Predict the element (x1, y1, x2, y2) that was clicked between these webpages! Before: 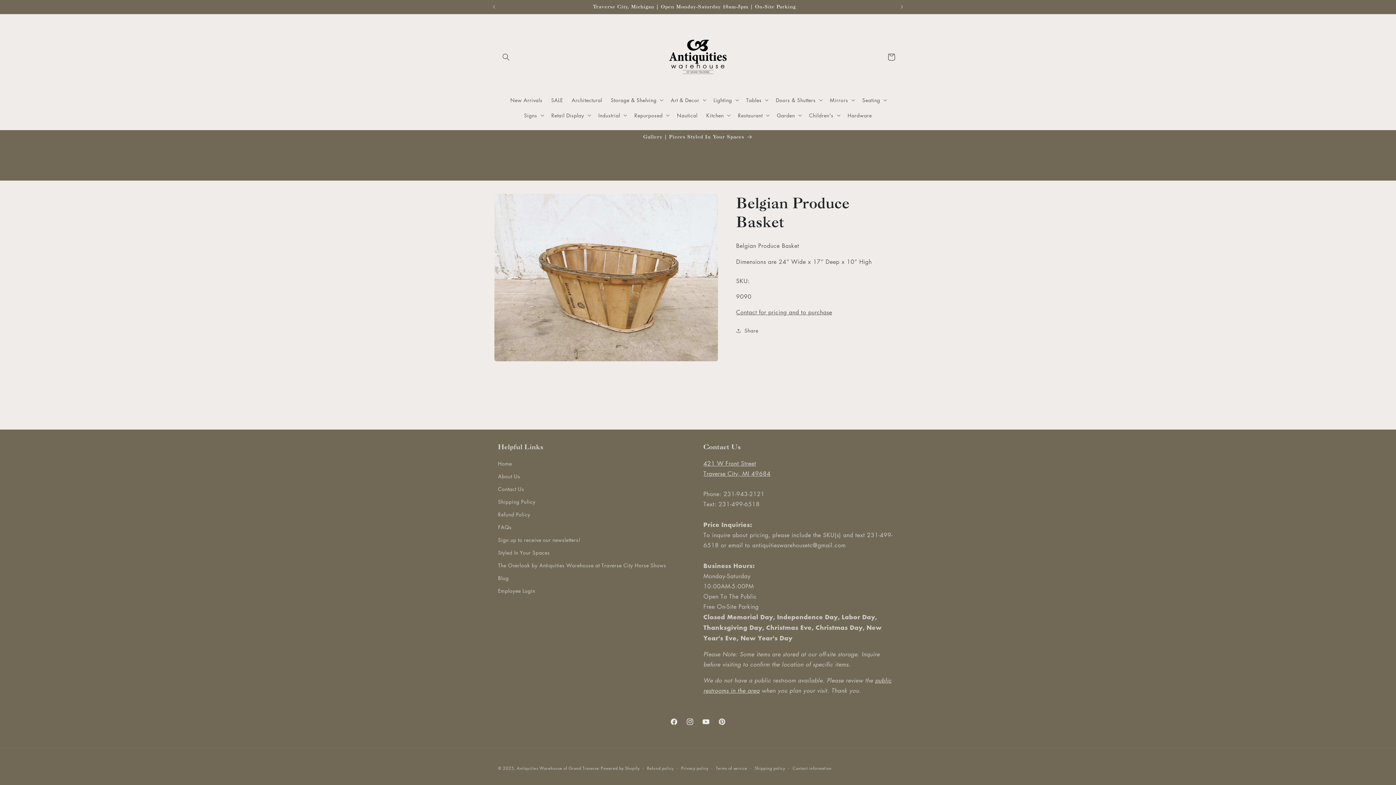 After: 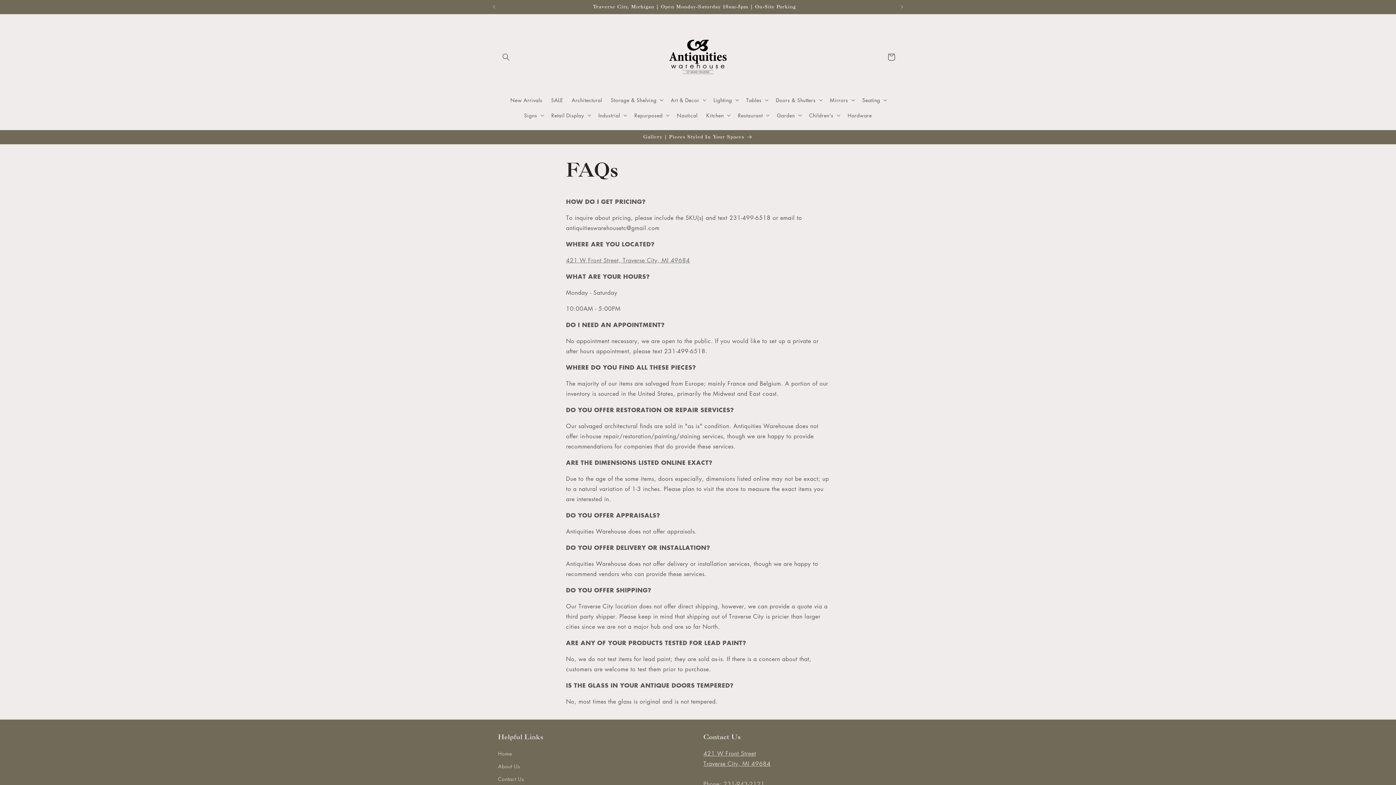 Action: bbox: (498, 521, 511, 533) label: FAQs